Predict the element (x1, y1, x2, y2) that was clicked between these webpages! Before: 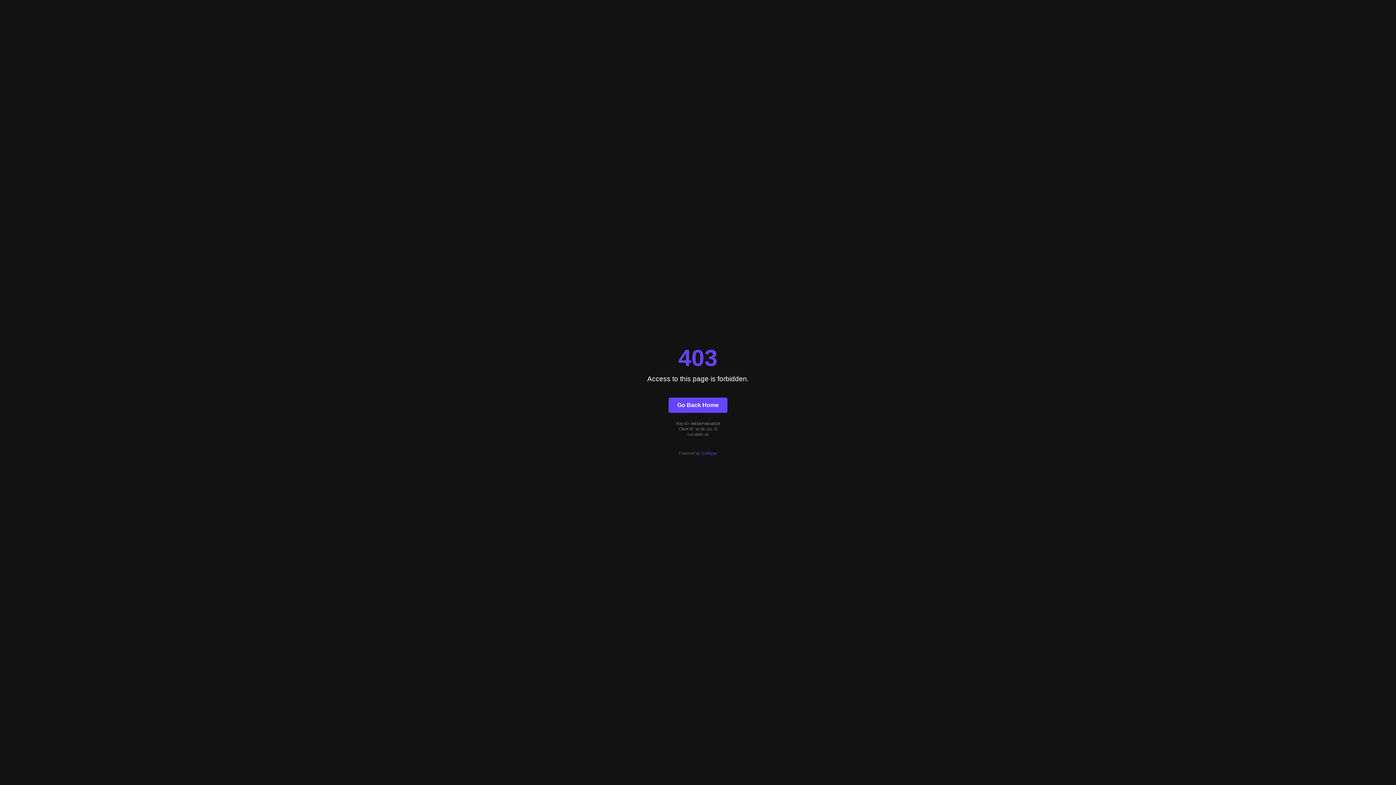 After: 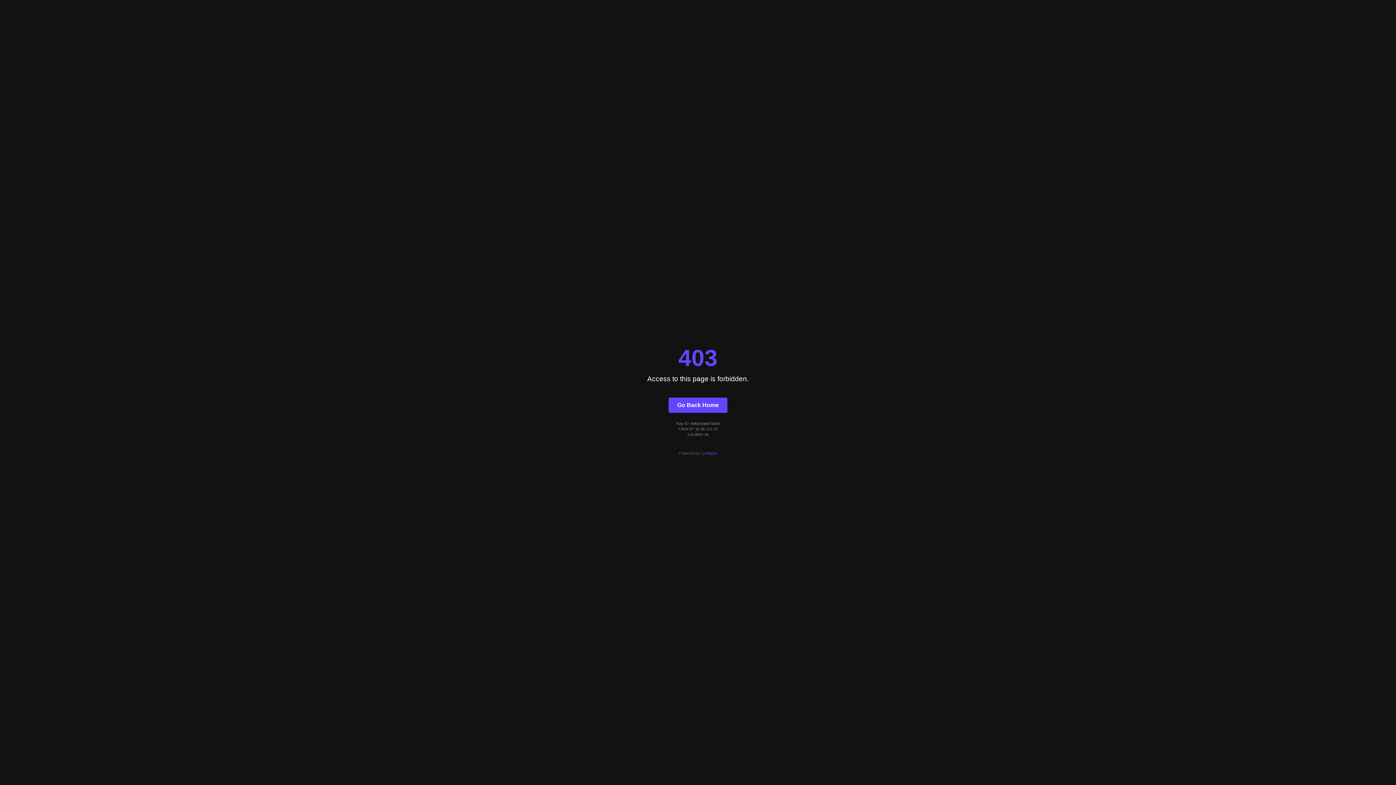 Action: label: Go Back Home bbox: (668, 397, 727, 412)